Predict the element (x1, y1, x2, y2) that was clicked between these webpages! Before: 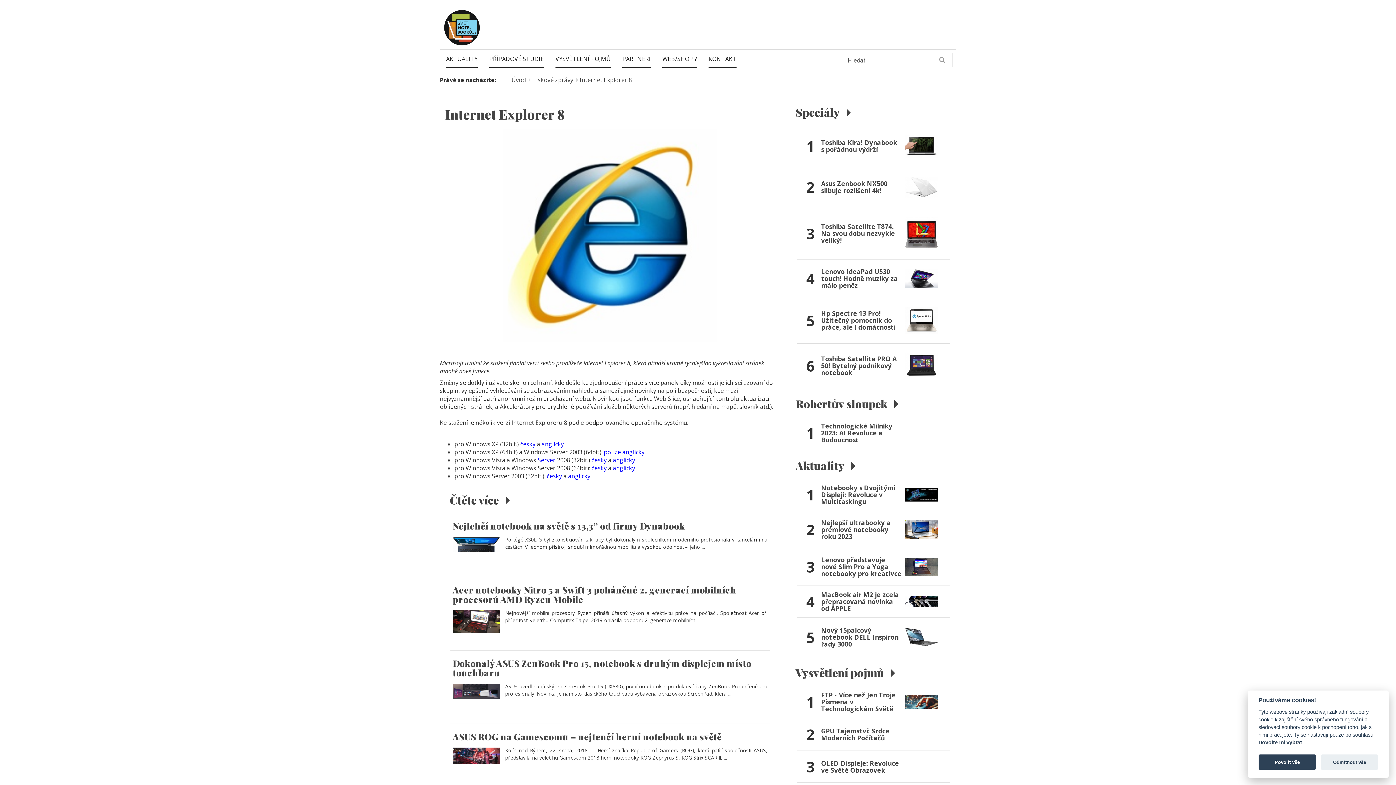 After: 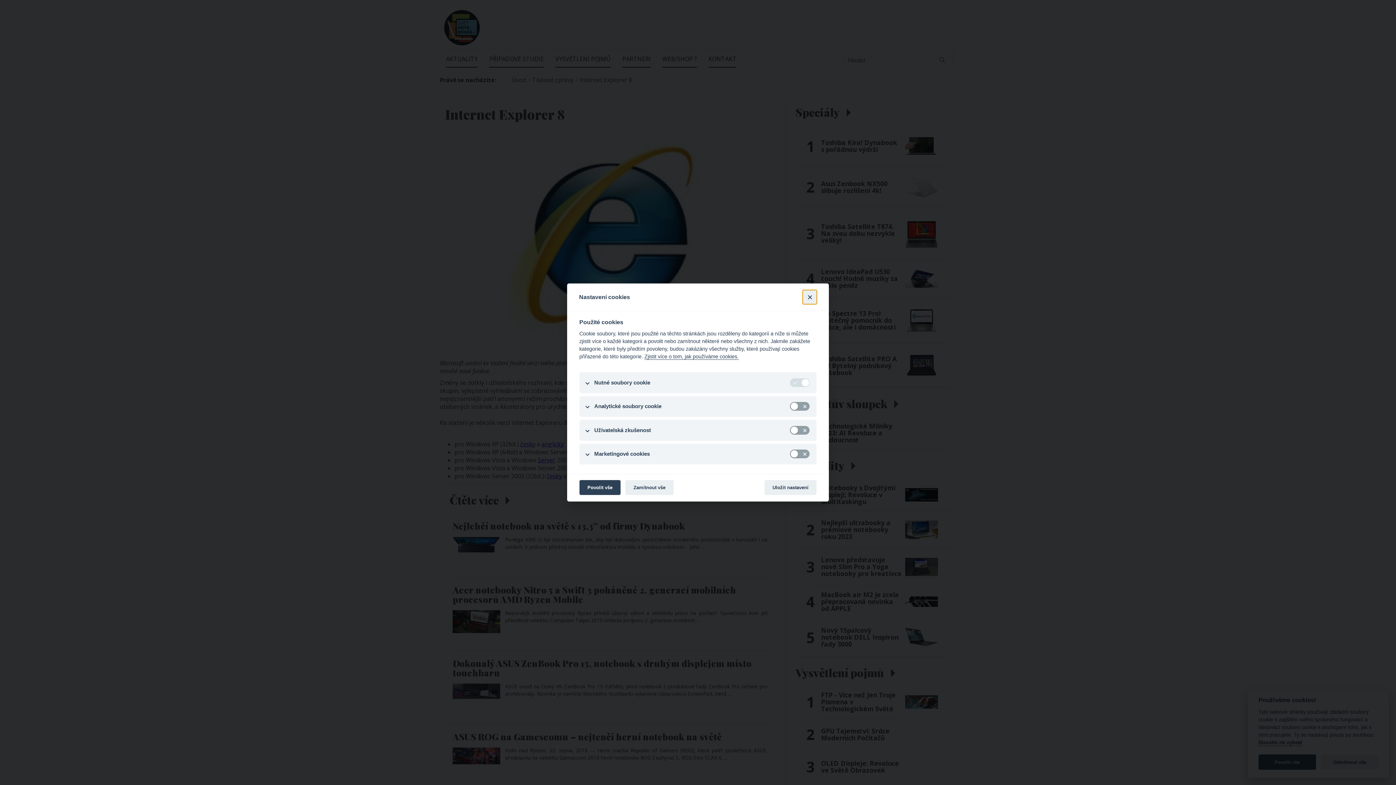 Action: label: Dovolte mi vybrat bbox: (1258, 740, 1302, 746)